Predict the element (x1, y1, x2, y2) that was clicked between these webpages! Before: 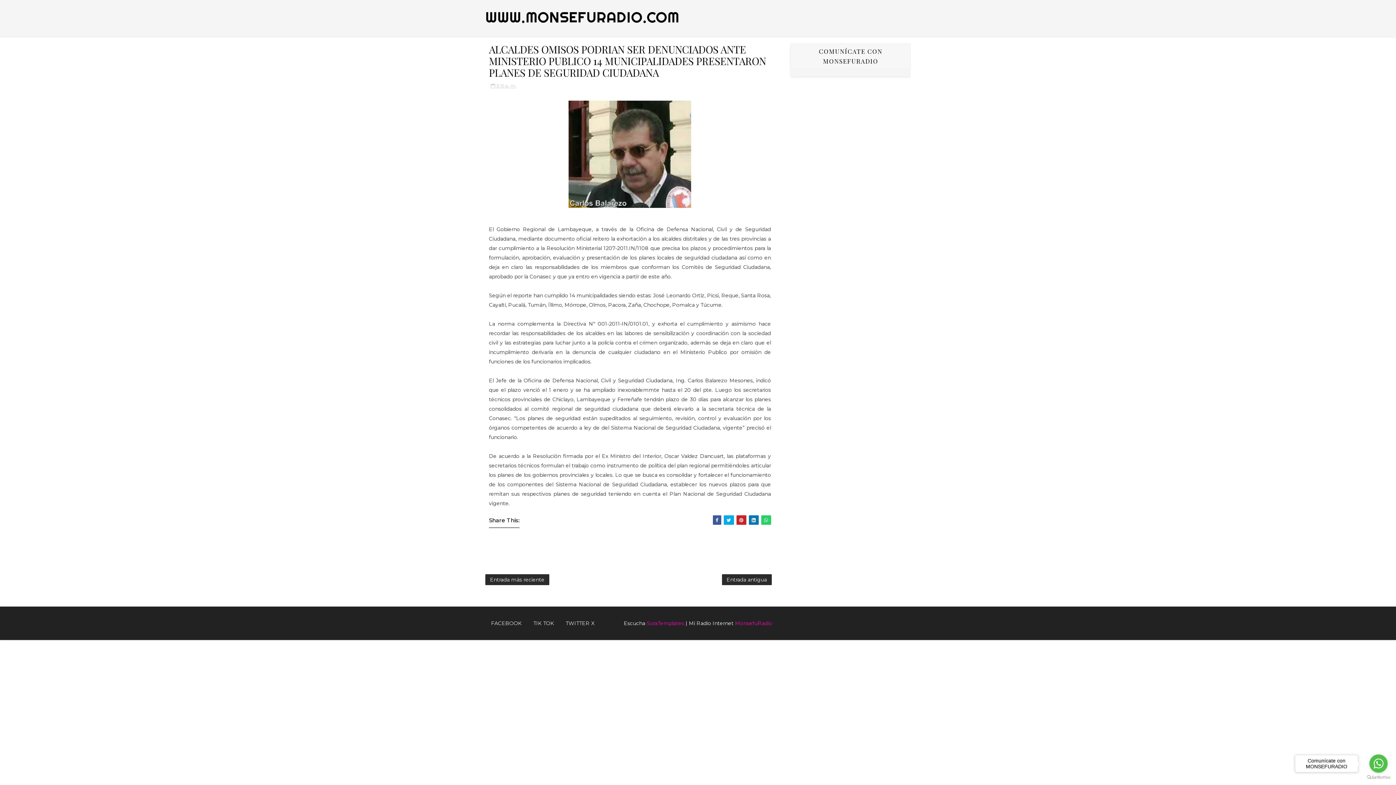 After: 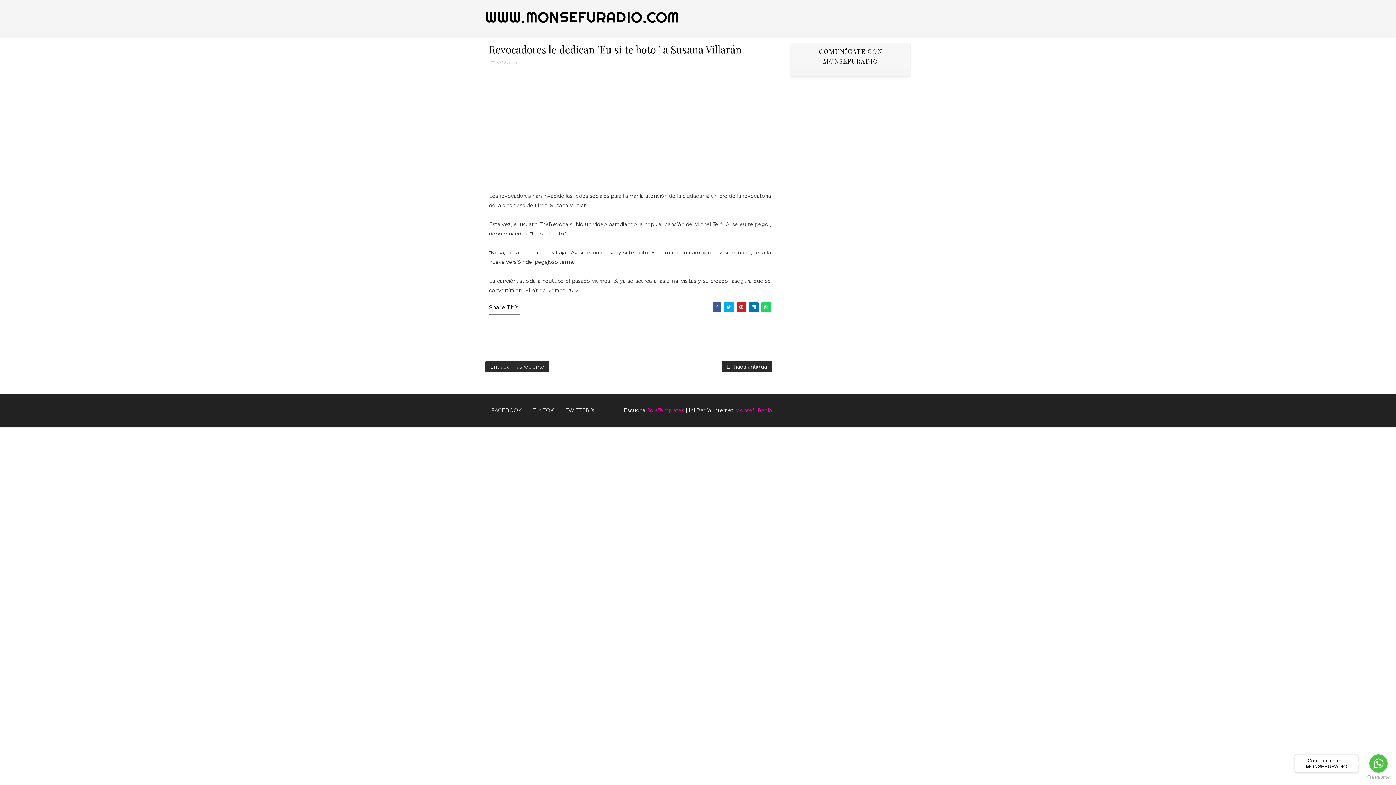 Action: bbox: (722, 574, 771, 585) label: Entrada antigua